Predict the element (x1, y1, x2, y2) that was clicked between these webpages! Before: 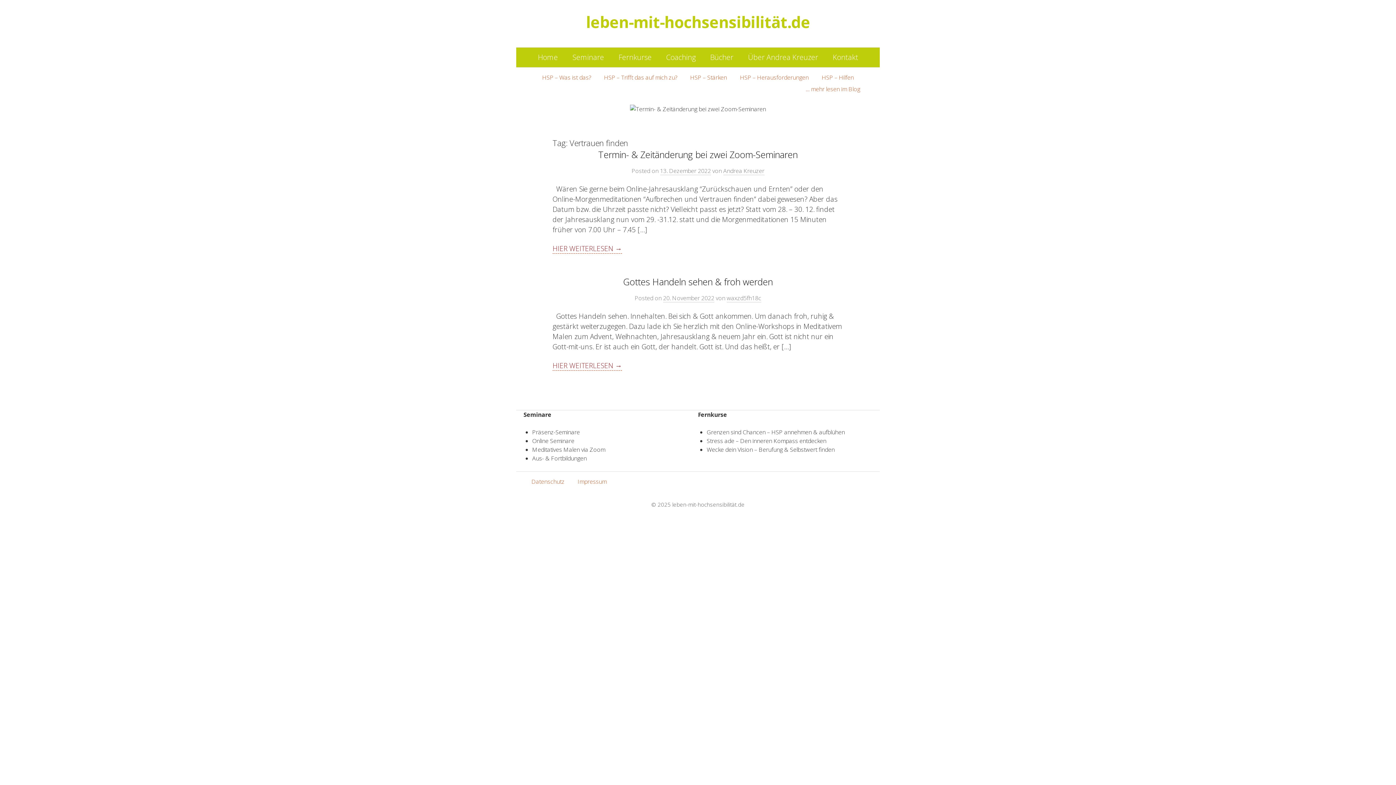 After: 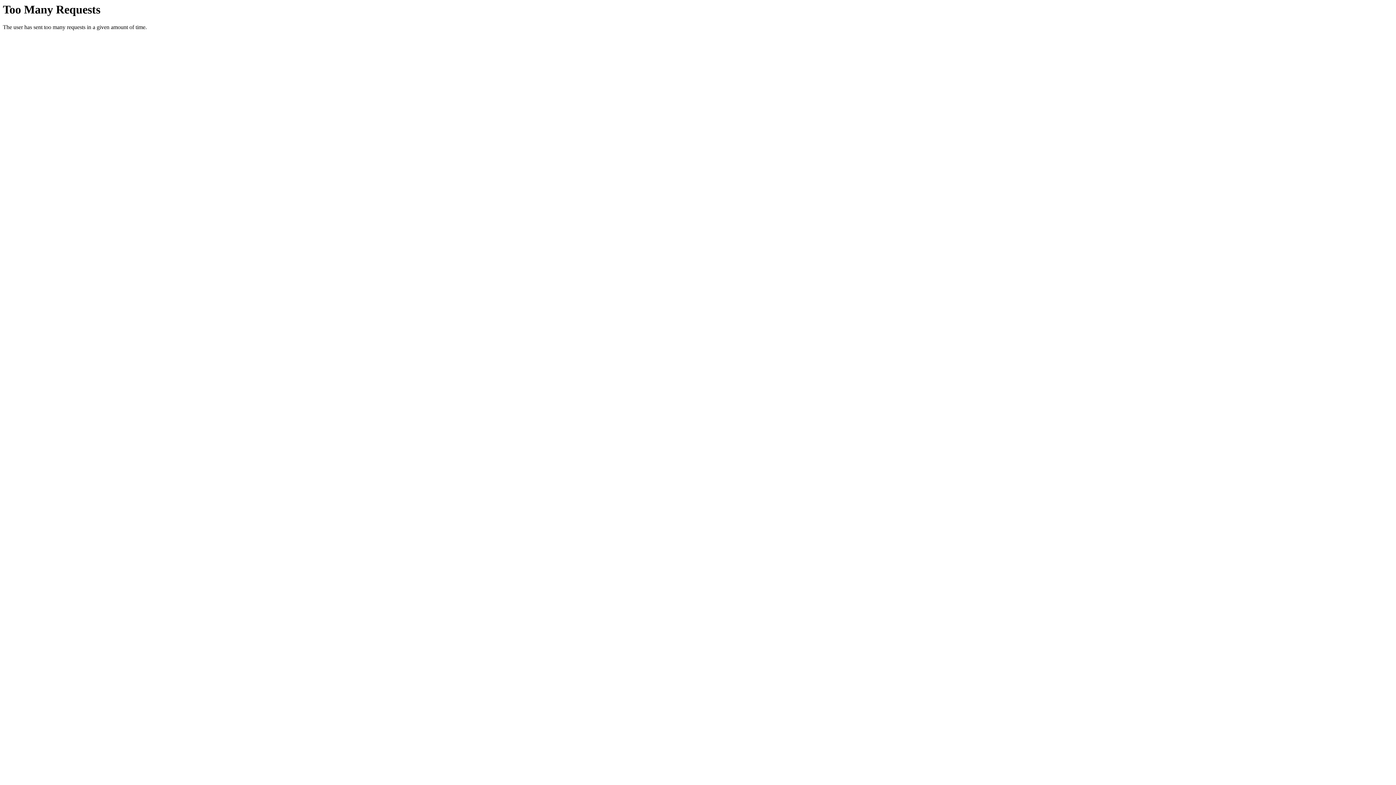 Action: bbox: (815, 67, 860, 87) label: HSP – Hilfen